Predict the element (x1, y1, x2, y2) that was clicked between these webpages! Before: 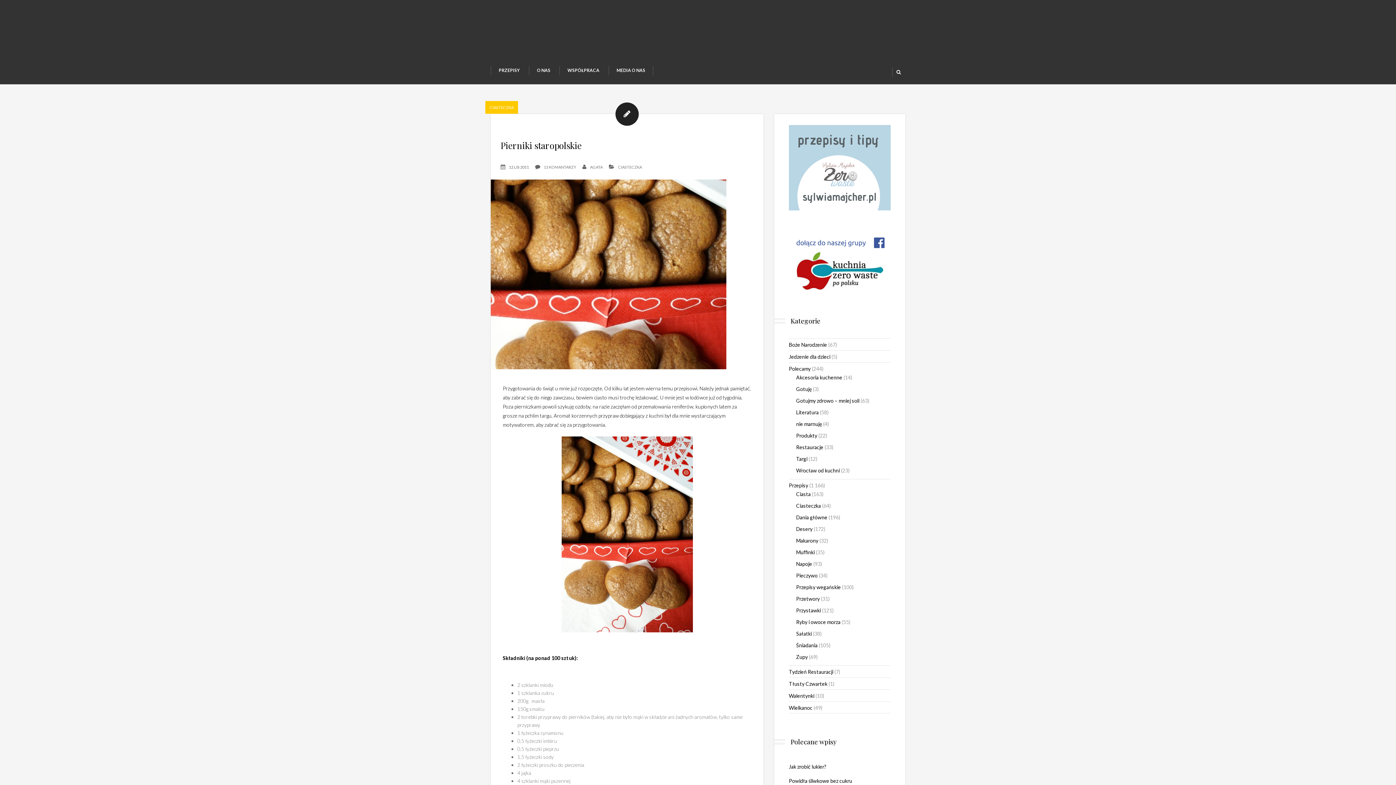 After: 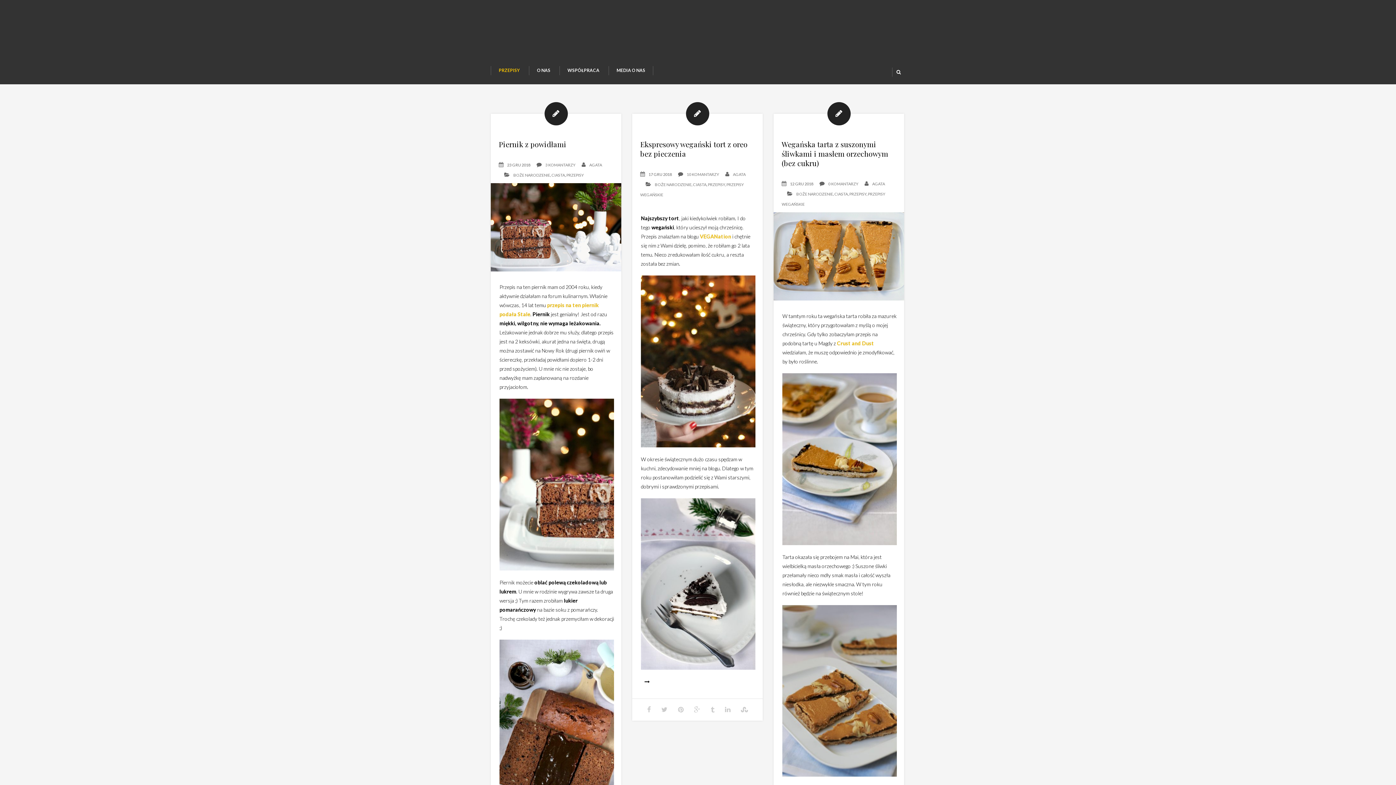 Action: bbox: (796, 491, 810, 497) label: Ciasta